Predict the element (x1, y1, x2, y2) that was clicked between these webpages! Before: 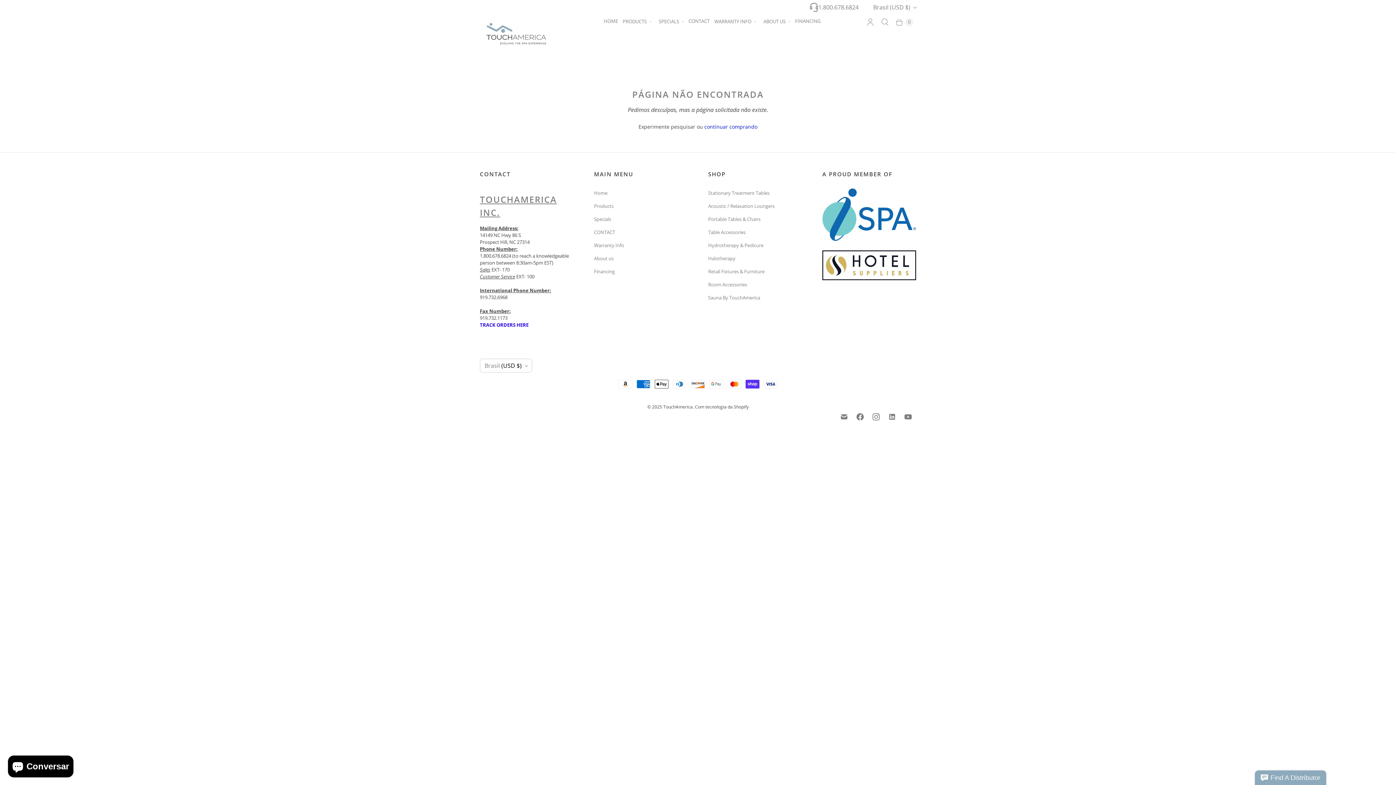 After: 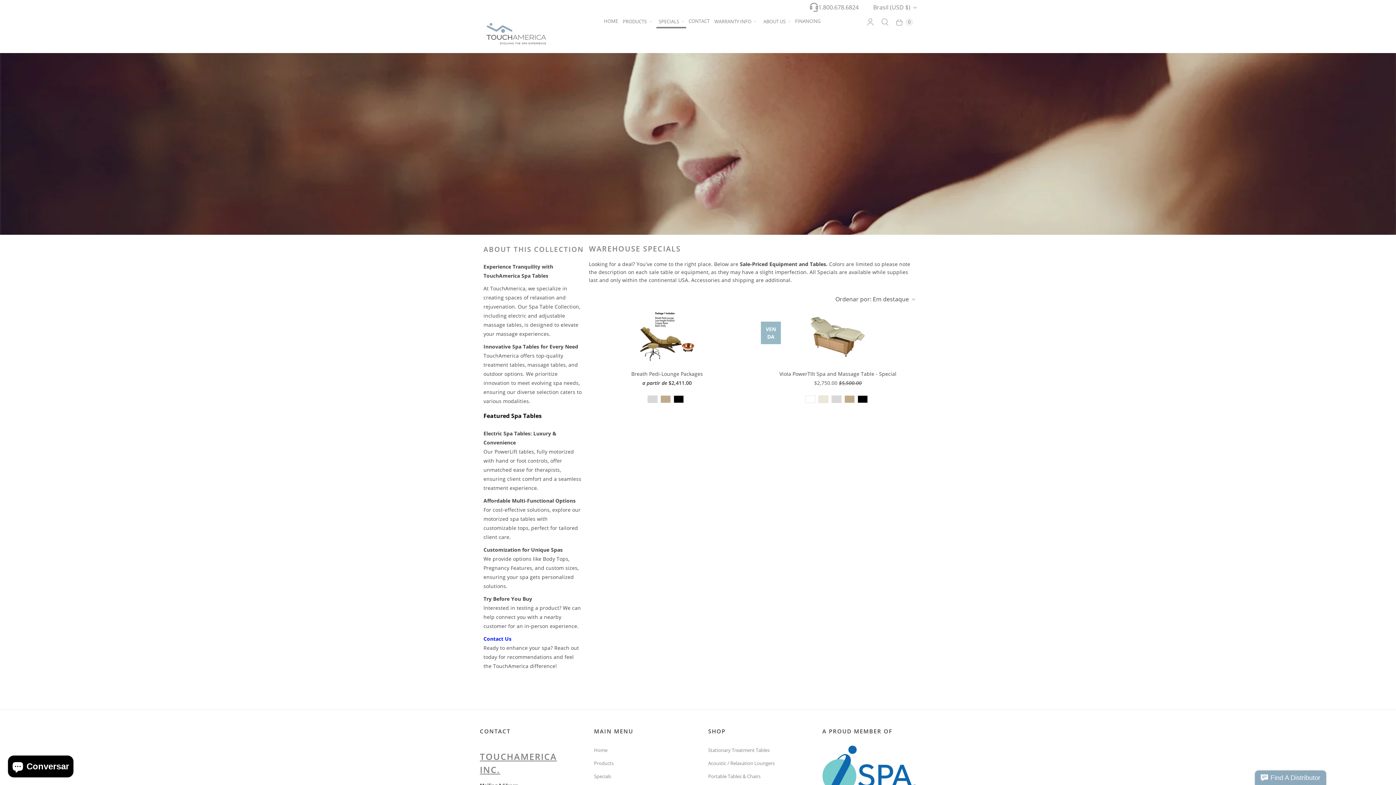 Action: bbox: (594, 215, 611, 222) label: Specials